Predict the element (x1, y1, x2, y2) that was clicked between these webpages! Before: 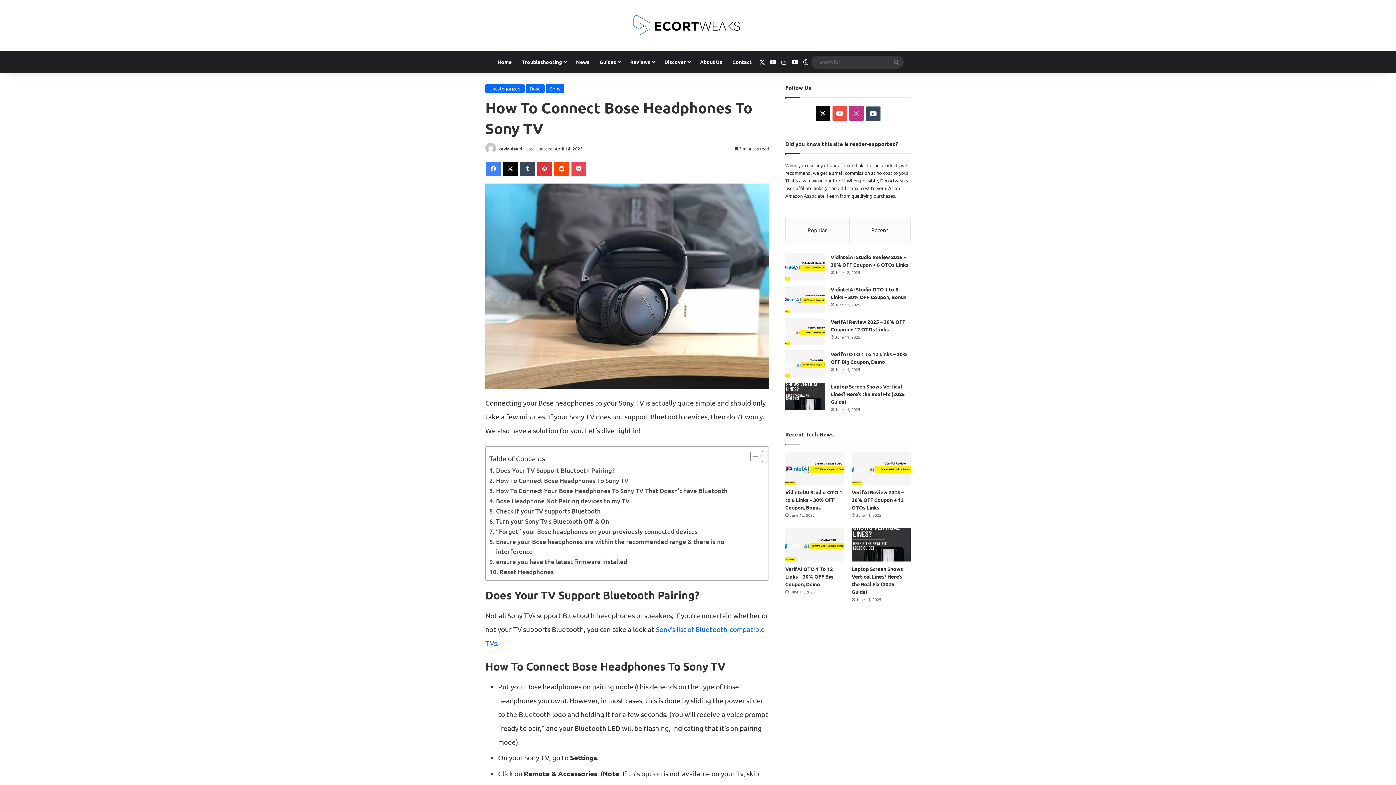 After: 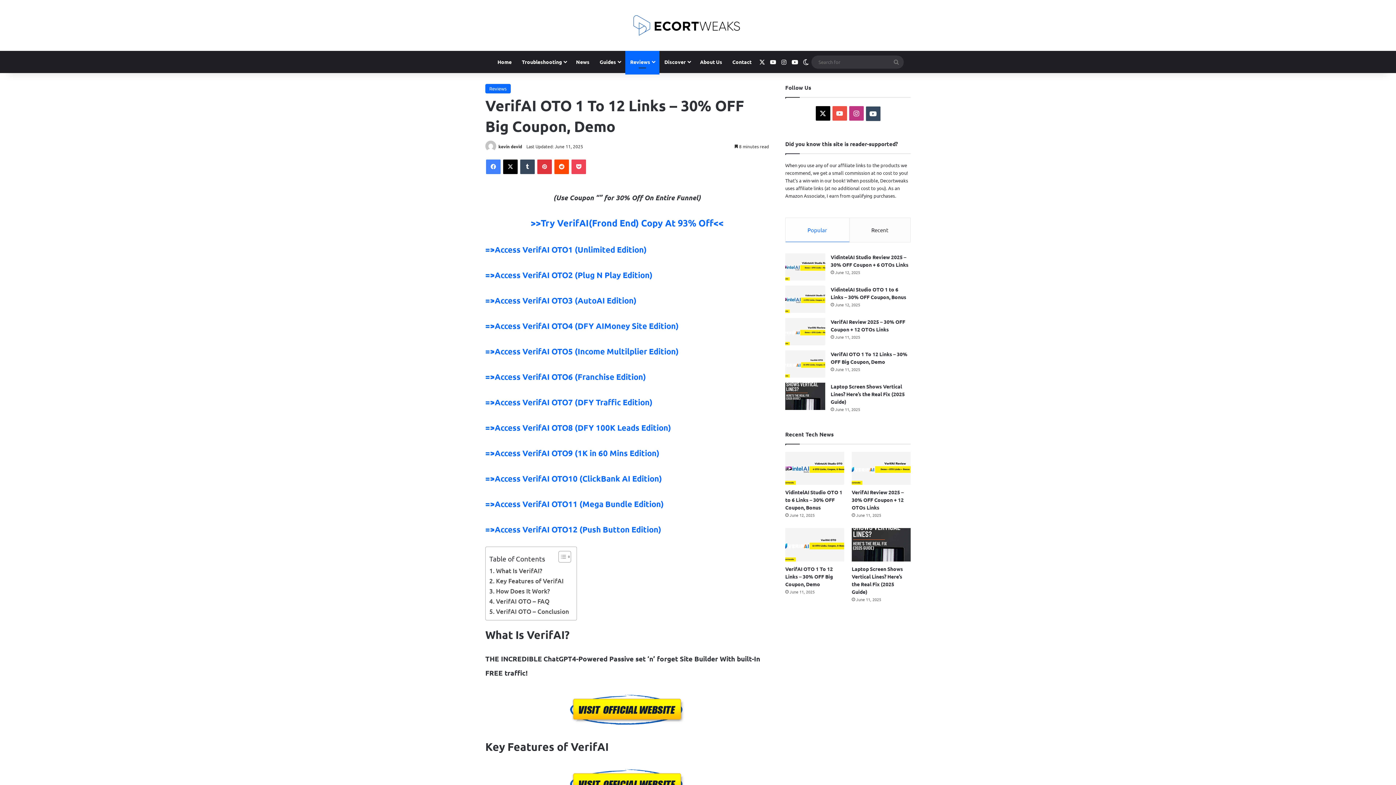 Action: bbox: (785, 350, 825, 377) label: VerifAI OTO 1 To 12 Links – 30% OFF Big Coupon, Demo